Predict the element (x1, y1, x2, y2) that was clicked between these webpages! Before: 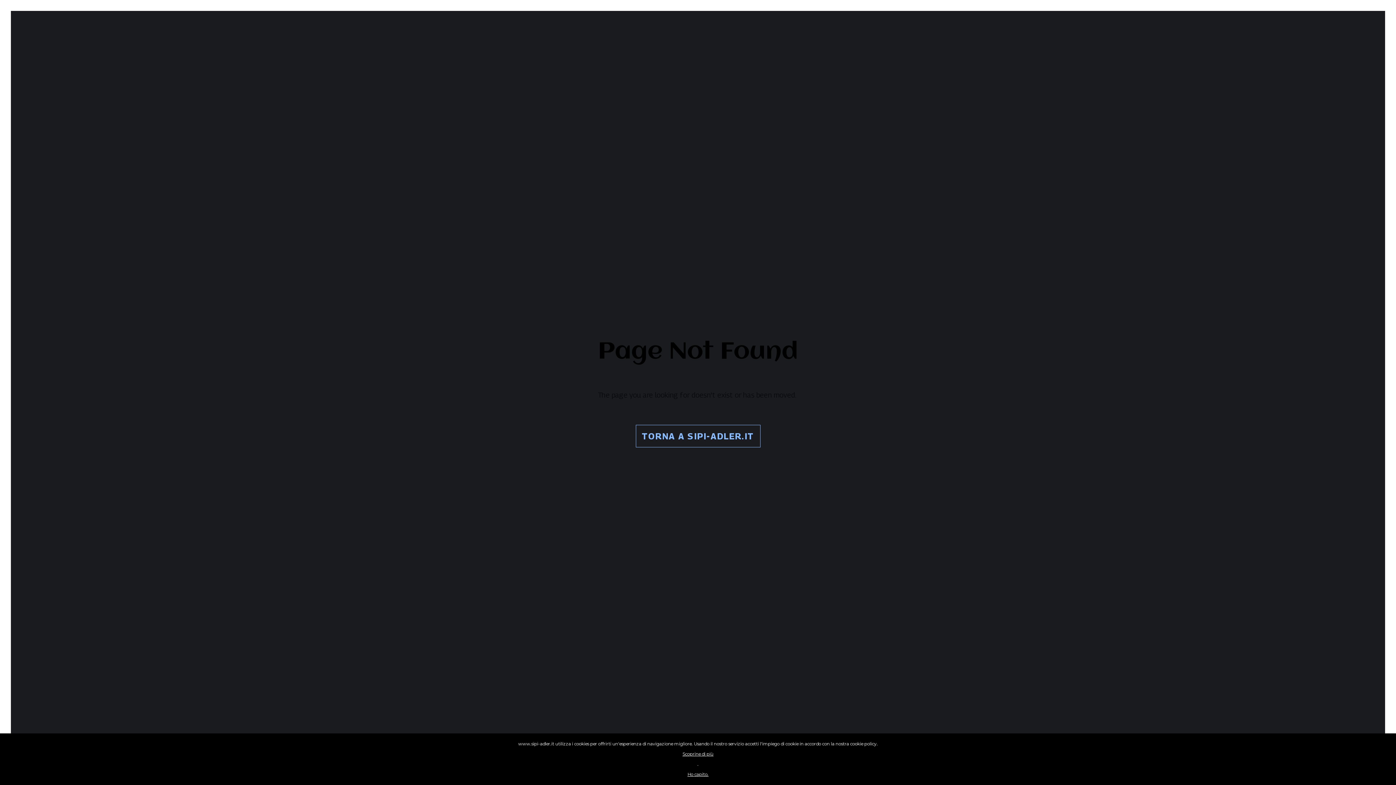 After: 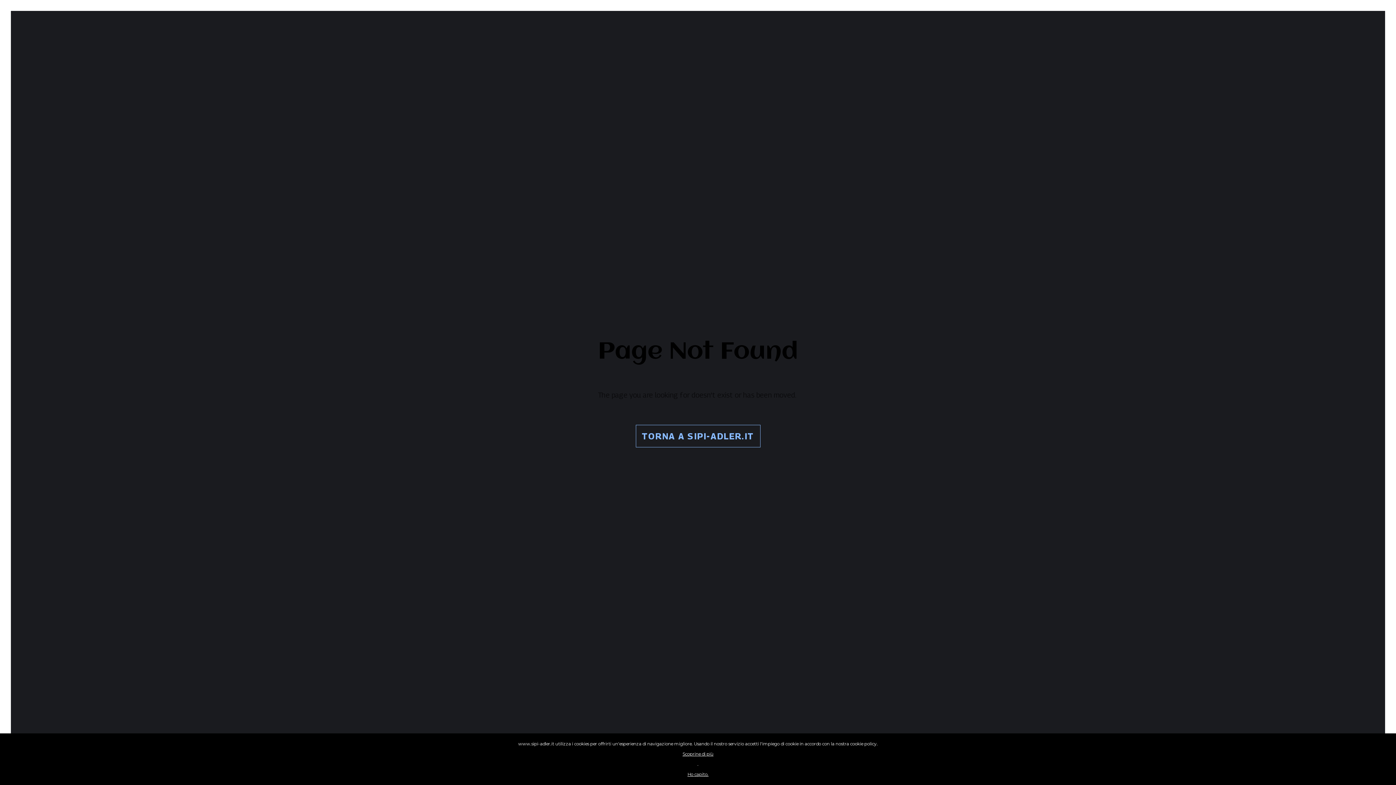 Action: label: Scoprine di più bbox: (0, 749, 1396, 759)